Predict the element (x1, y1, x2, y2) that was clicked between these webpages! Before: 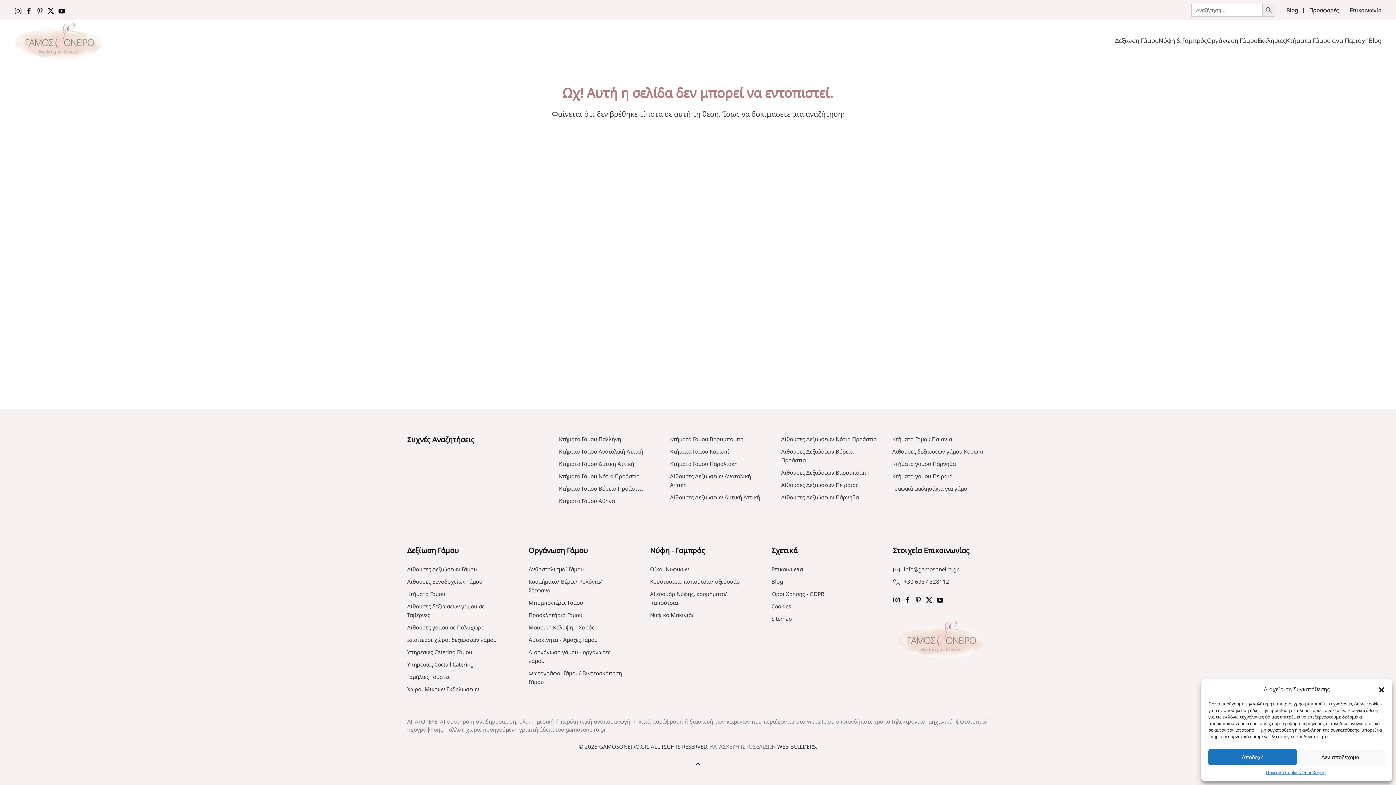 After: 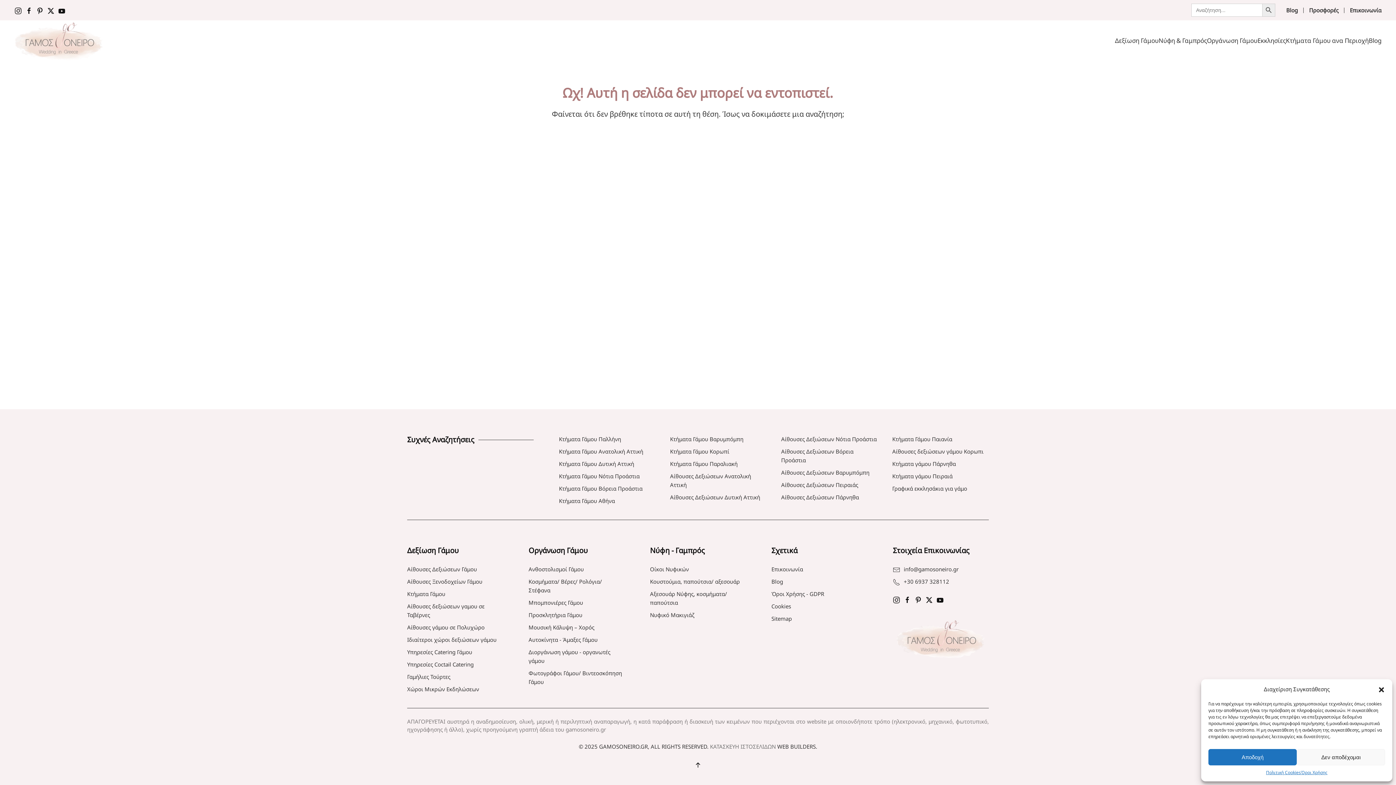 Action: label: Κτήματα Γάμου Βαρυμπόμπη bbox: (670, 435, 743, 442)